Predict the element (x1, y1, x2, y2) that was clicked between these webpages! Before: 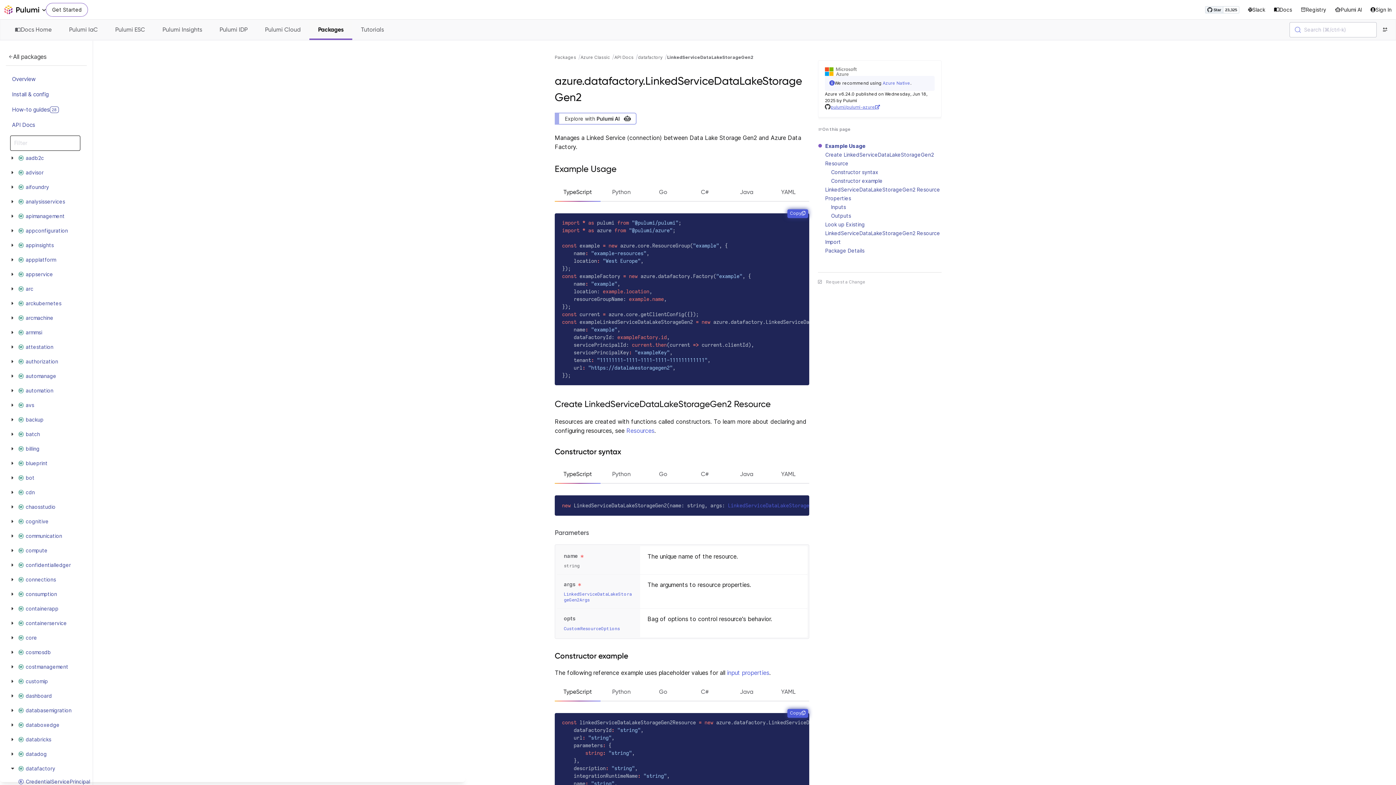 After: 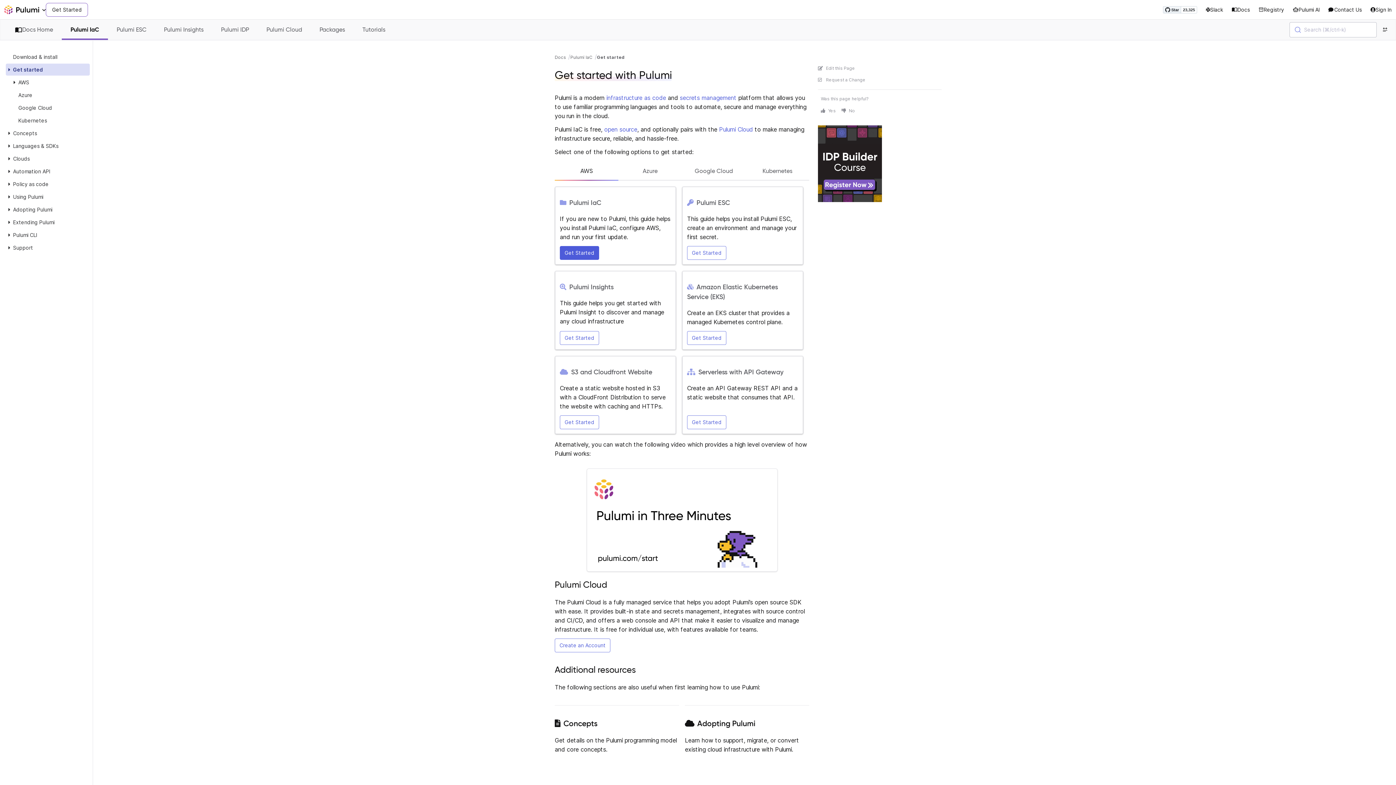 Action: label: Get Started bbox: (45, 2, 88, 16)